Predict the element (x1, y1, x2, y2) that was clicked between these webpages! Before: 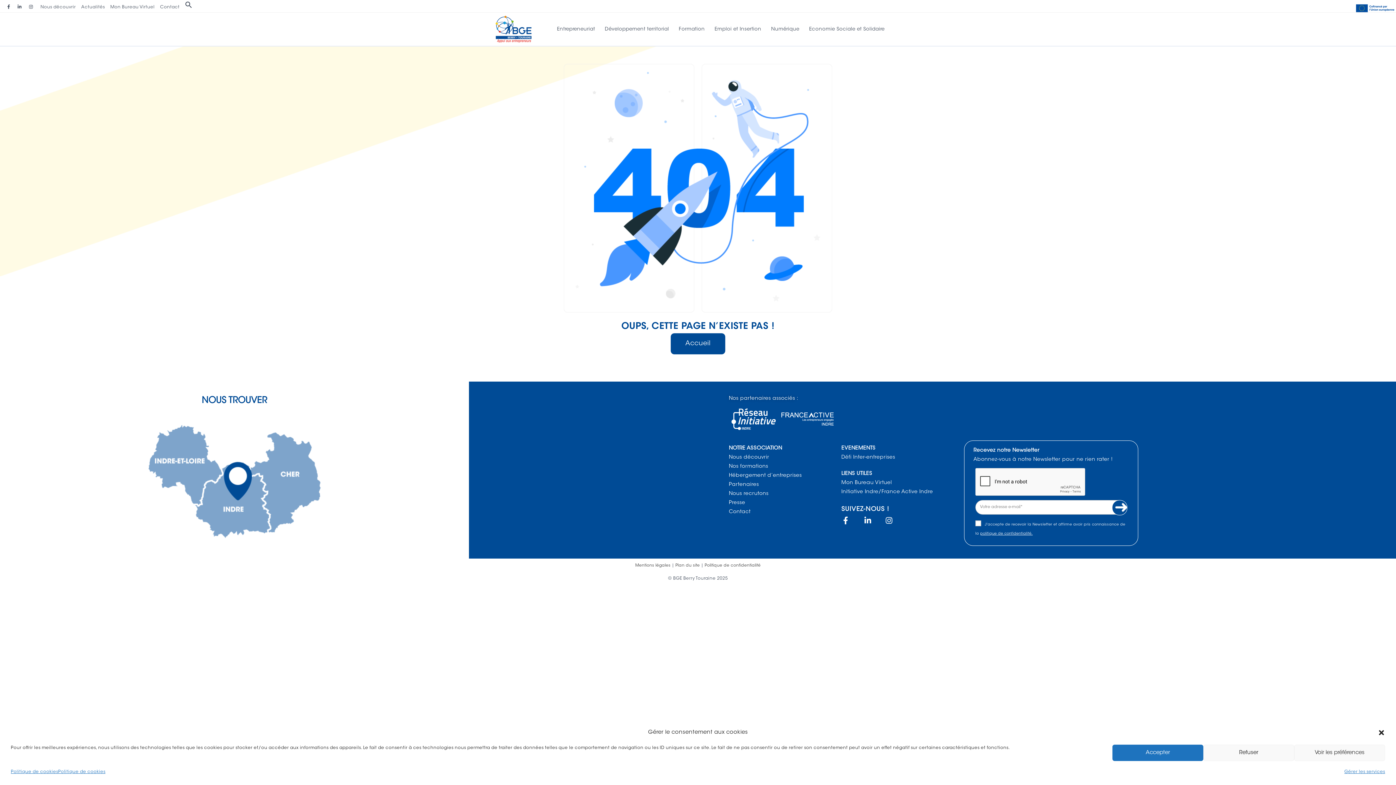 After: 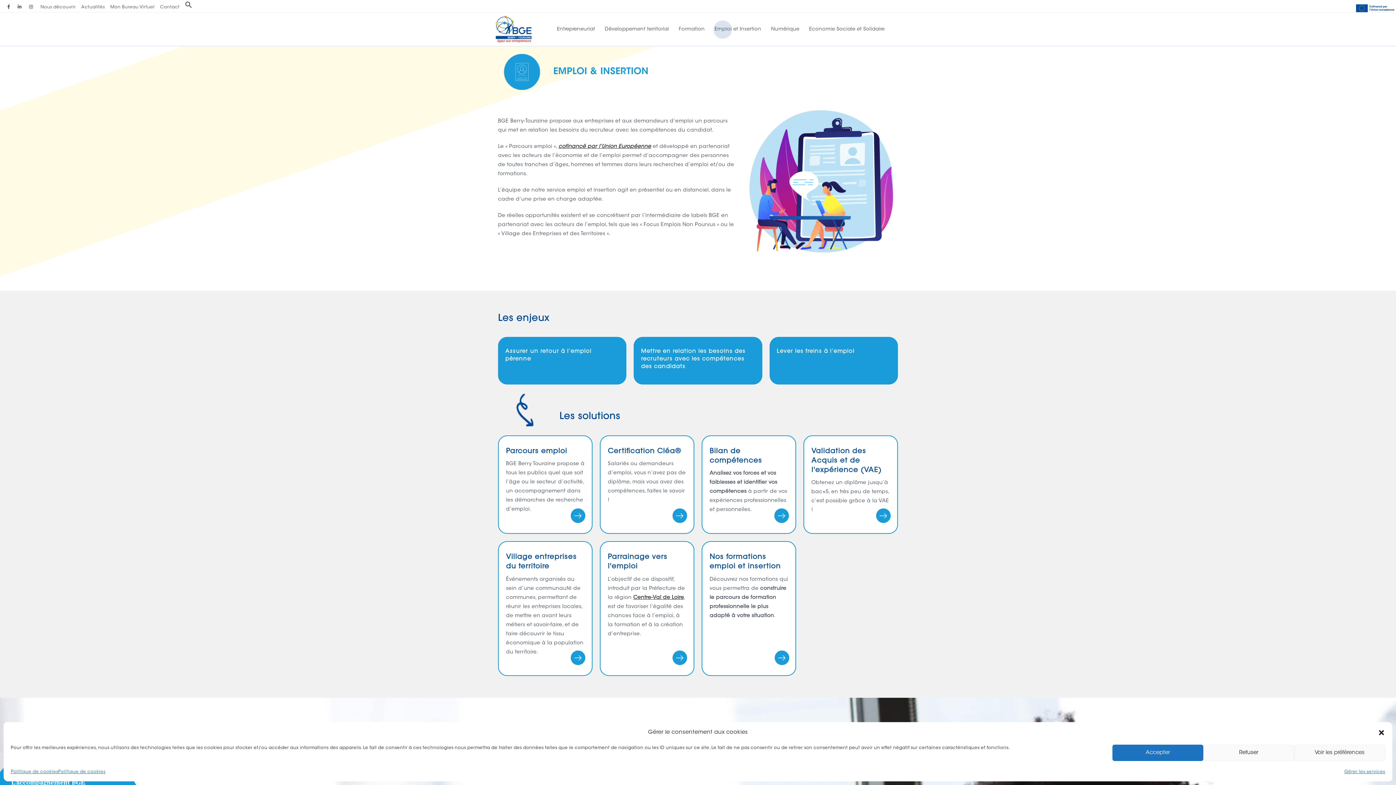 Action: label: Emploi et Insertion bbox: (713, 16, 762, 42)